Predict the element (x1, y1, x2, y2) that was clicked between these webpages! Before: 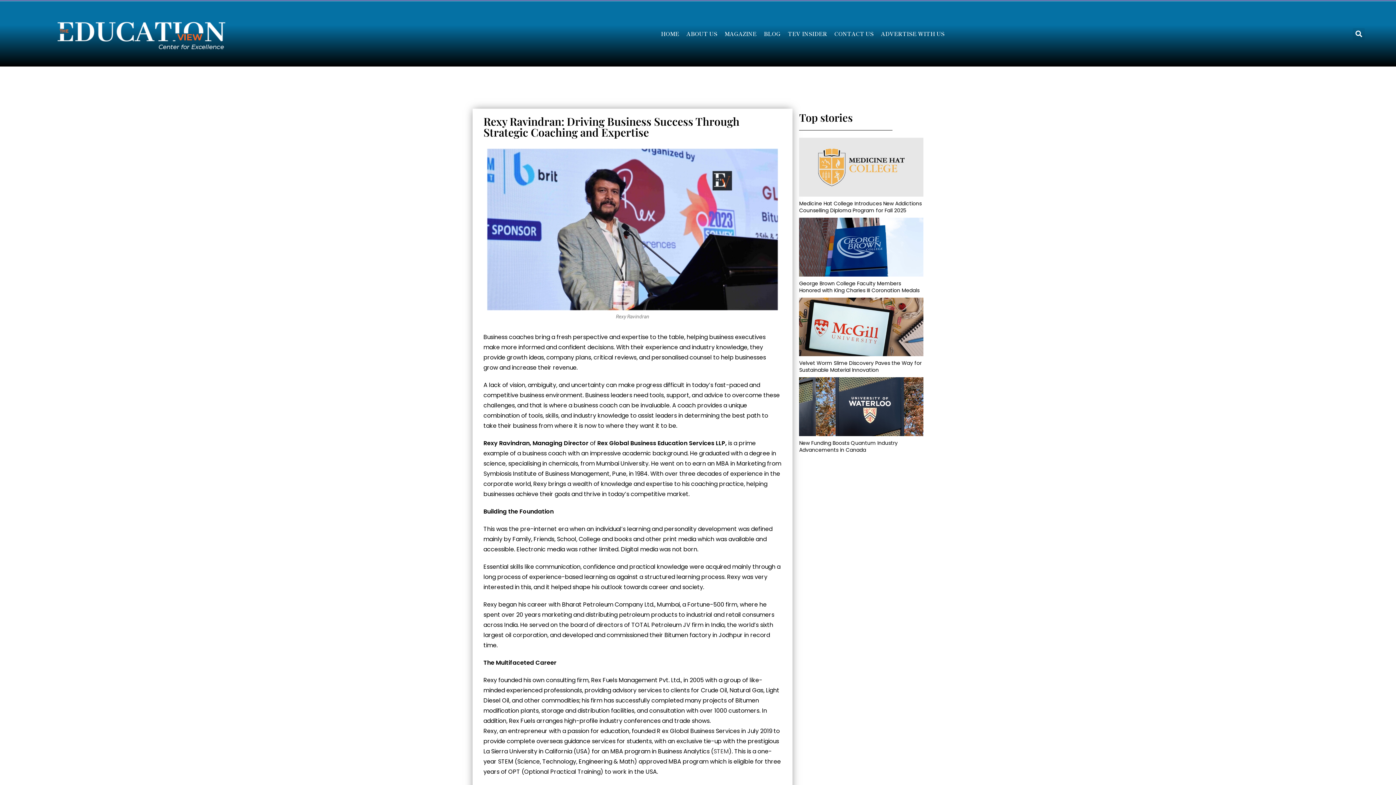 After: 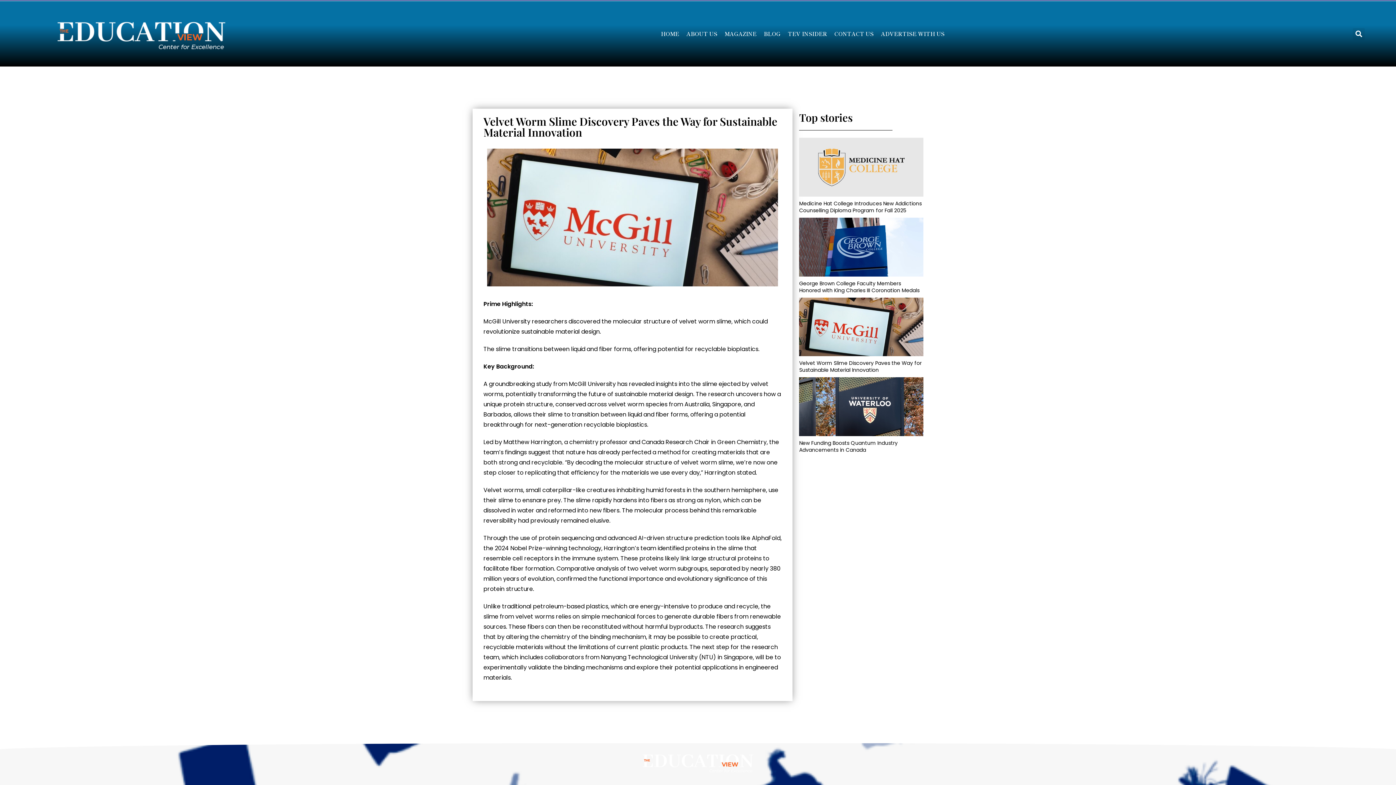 Action: bbox: (799, 297, 923, 356)